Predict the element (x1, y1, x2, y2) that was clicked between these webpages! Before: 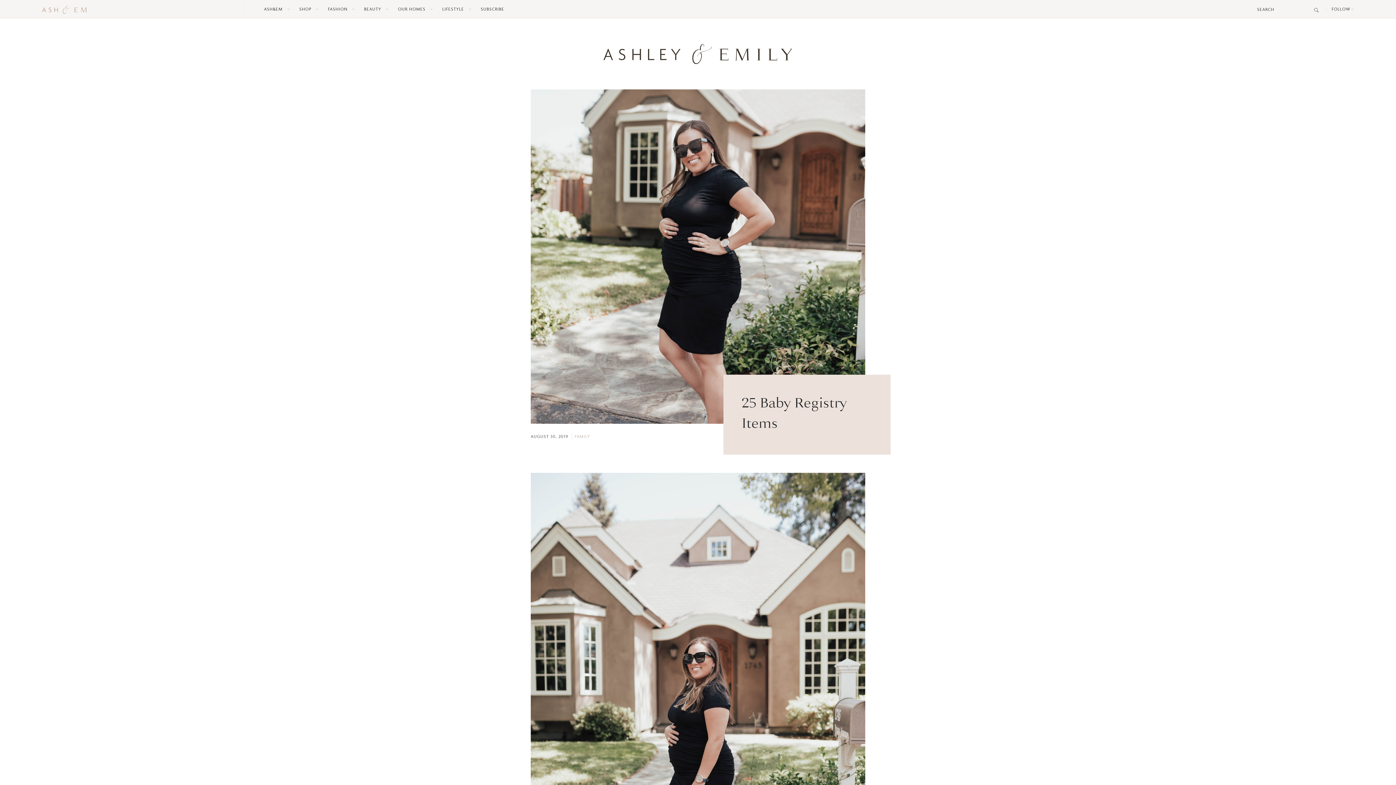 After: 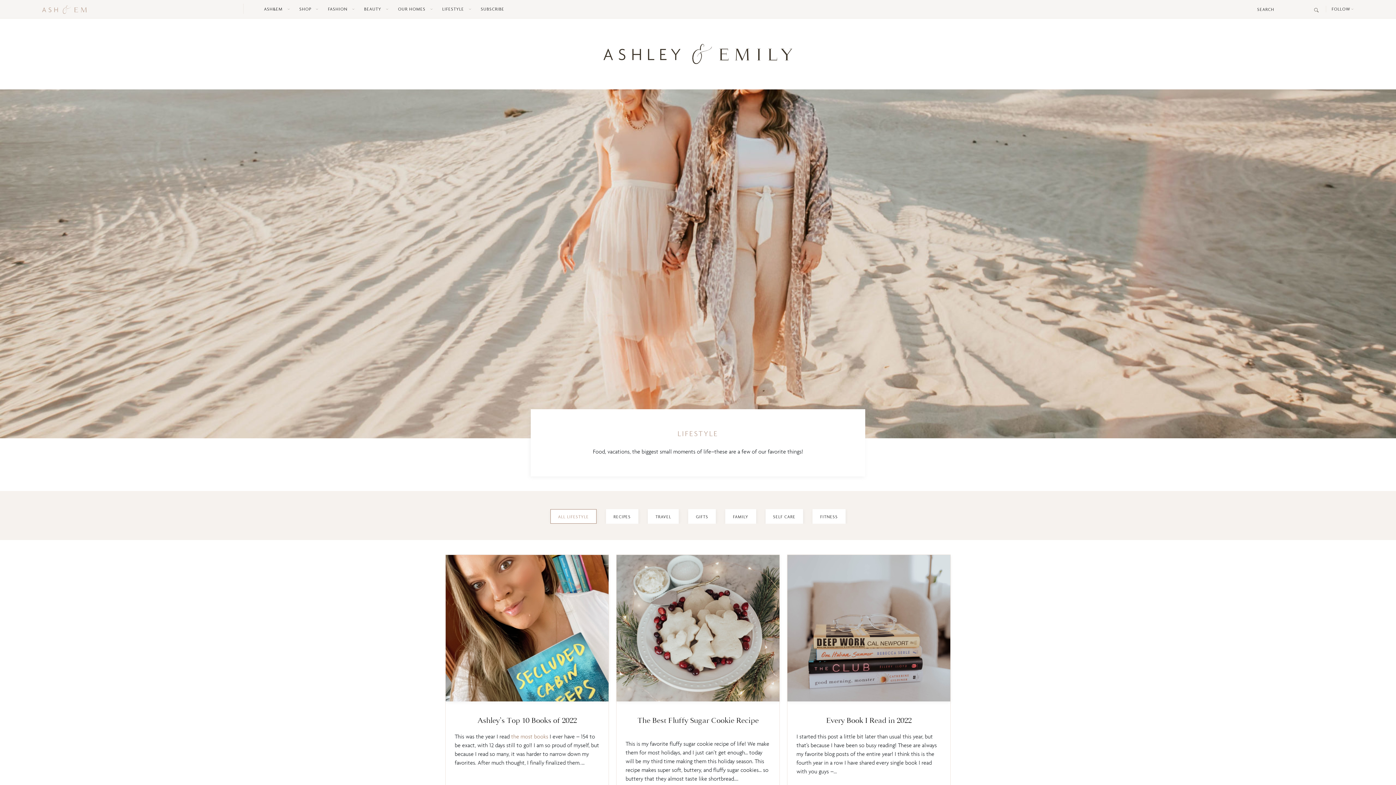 Action: label: LIFESTYLE bbox: (440, 3, 471, 14)